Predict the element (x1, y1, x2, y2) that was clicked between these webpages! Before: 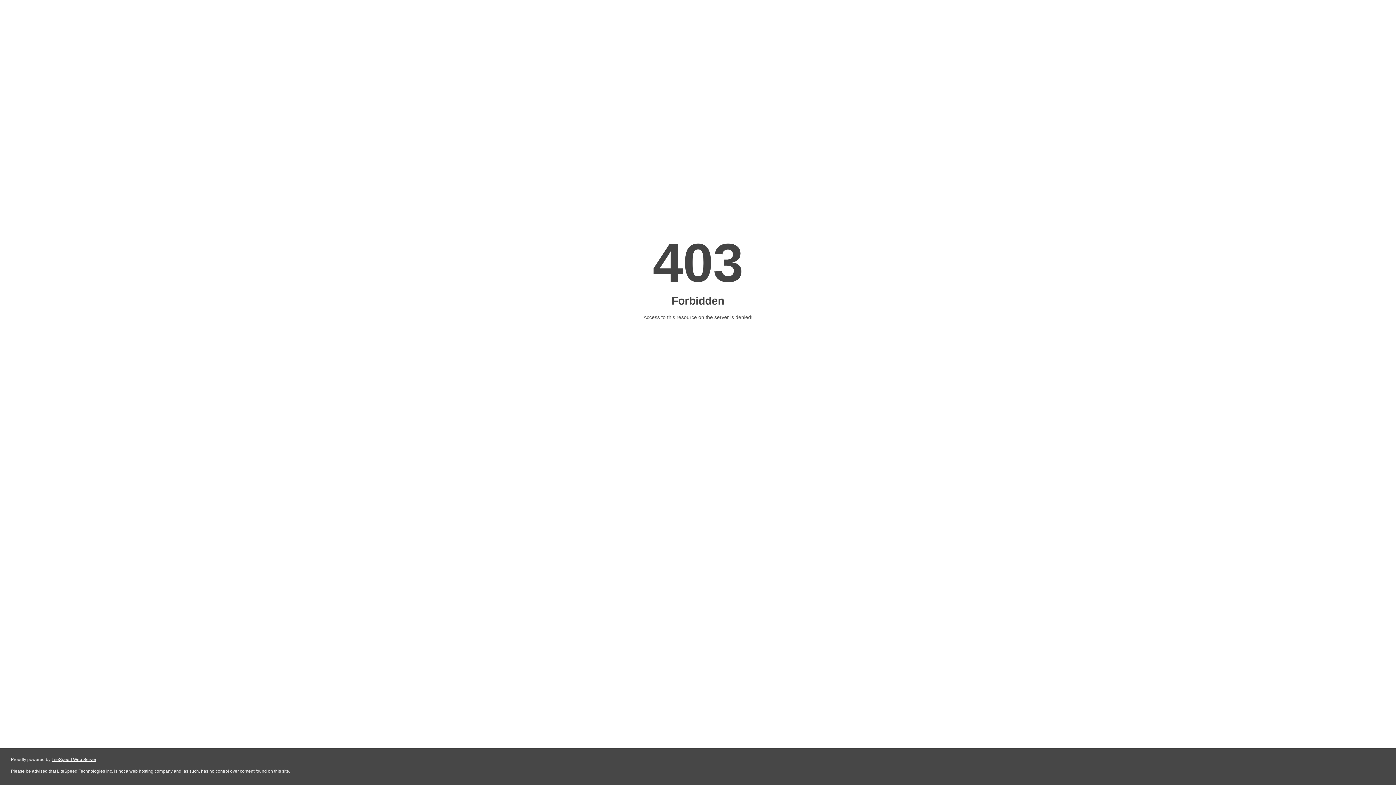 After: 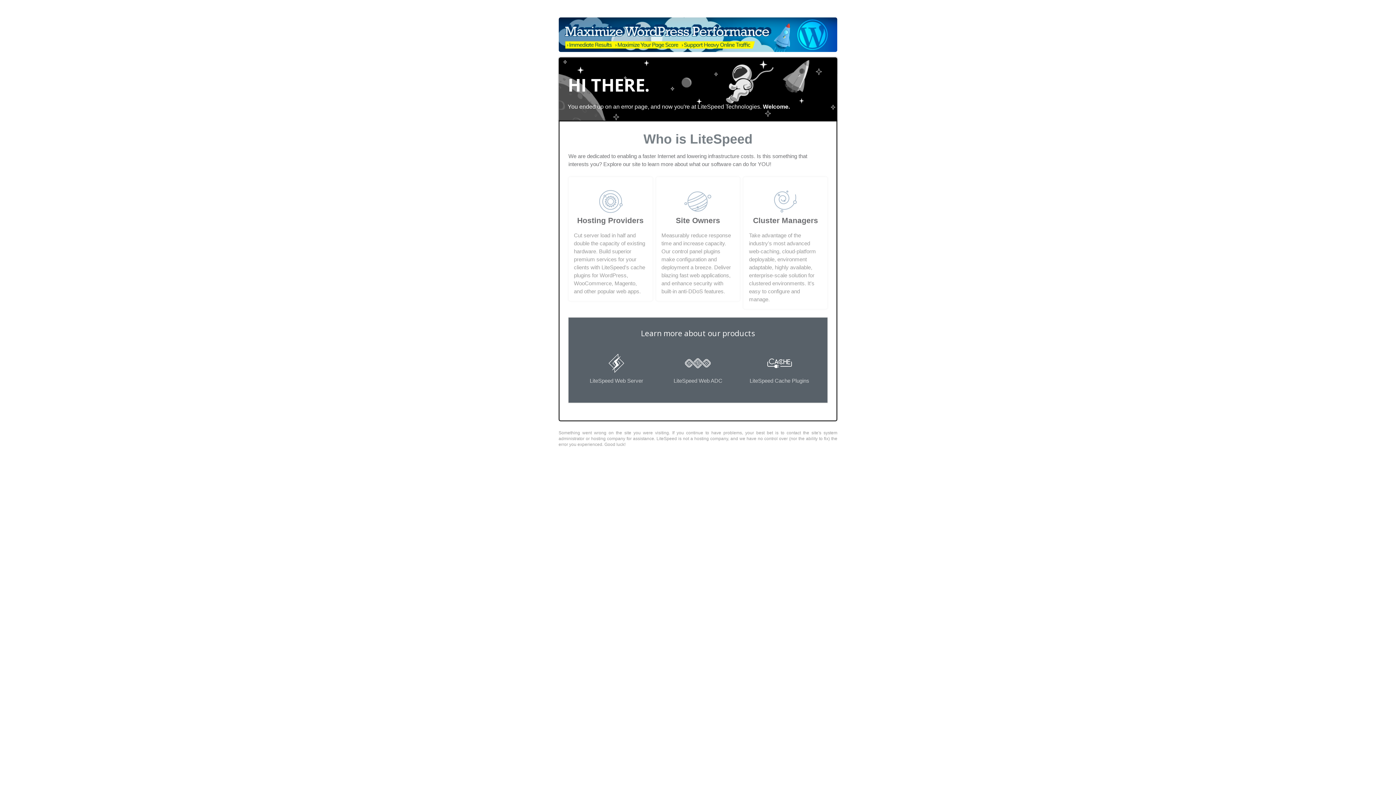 Action: bbox: (51, 757, 96, 762) label: LiteSpeed Web Server